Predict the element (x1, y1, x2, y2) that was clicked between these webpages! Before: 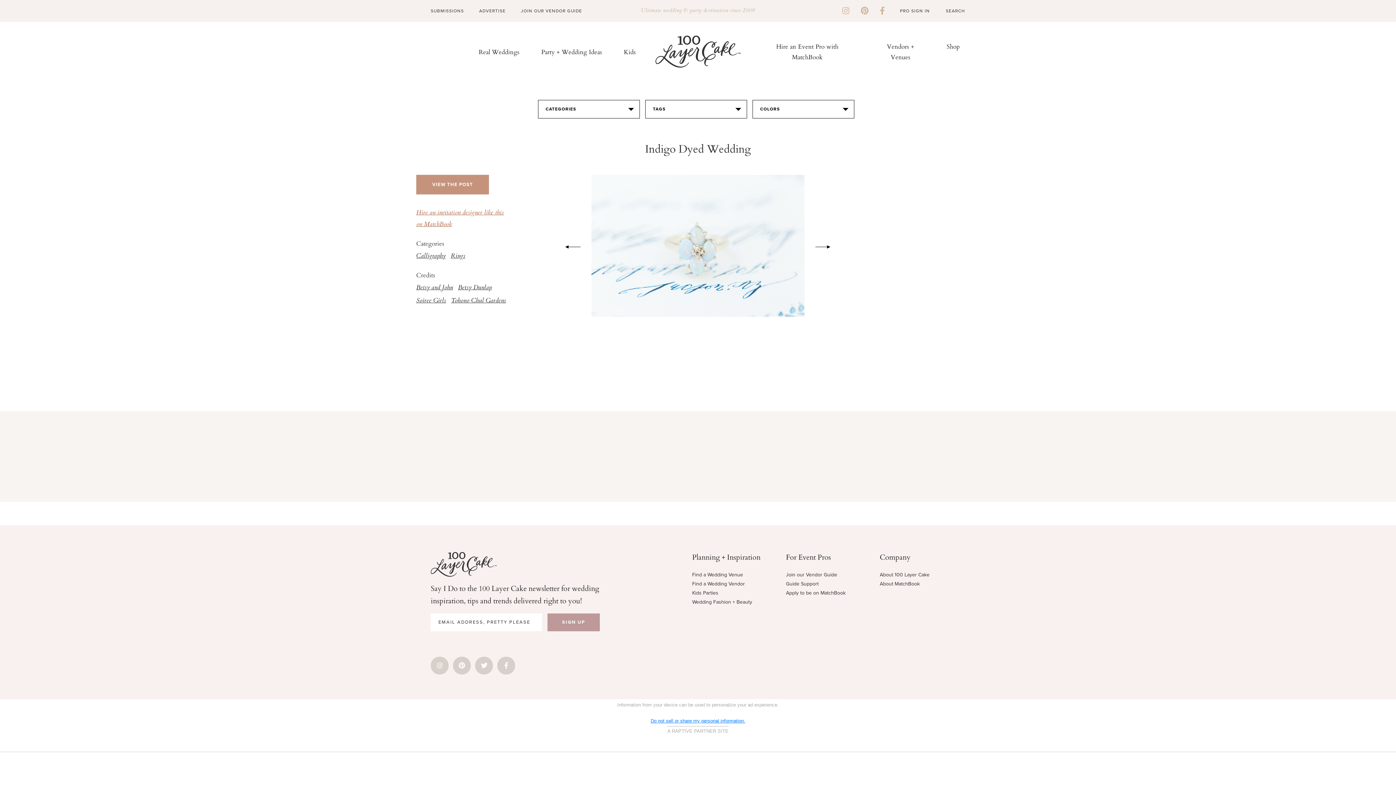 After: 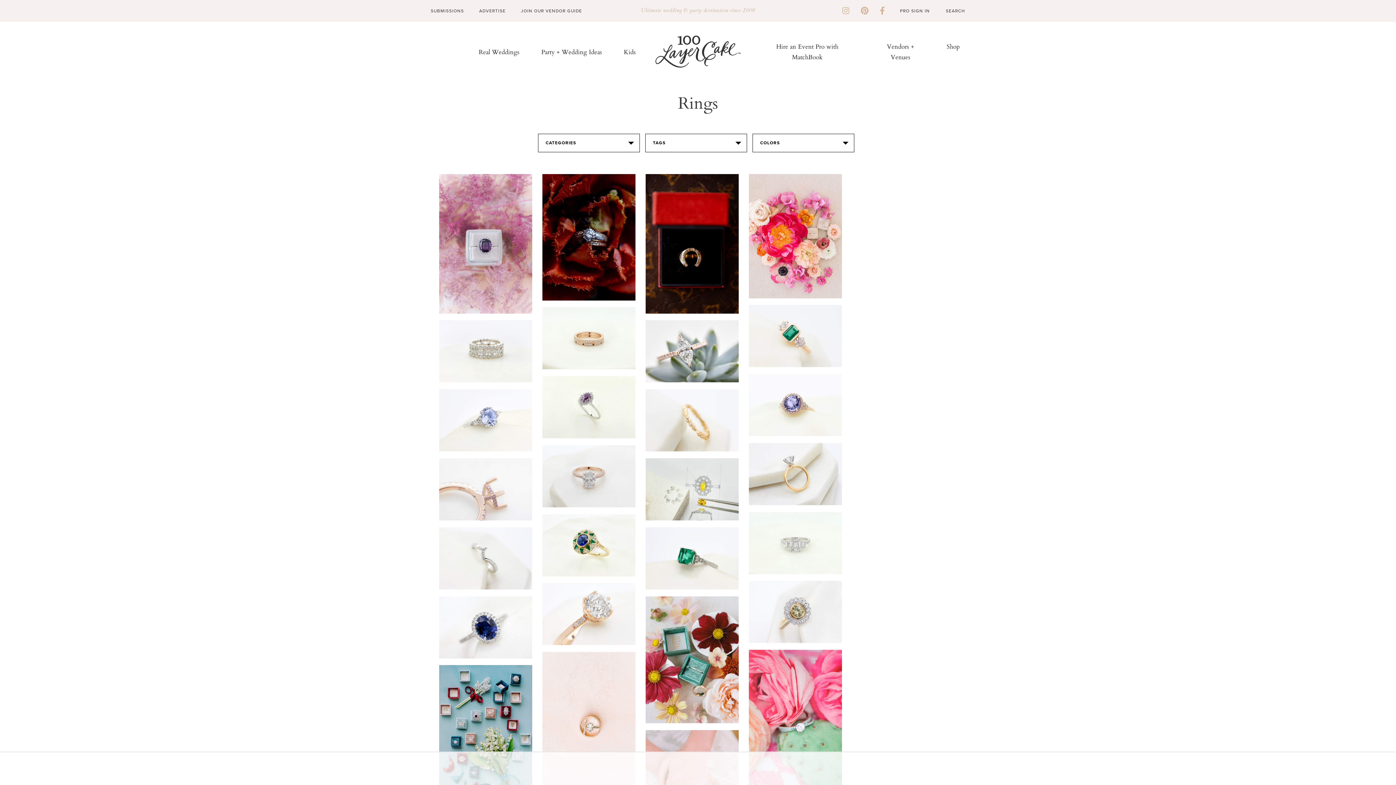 Action: bbox: (450, 251, 465, 261) label: Rings